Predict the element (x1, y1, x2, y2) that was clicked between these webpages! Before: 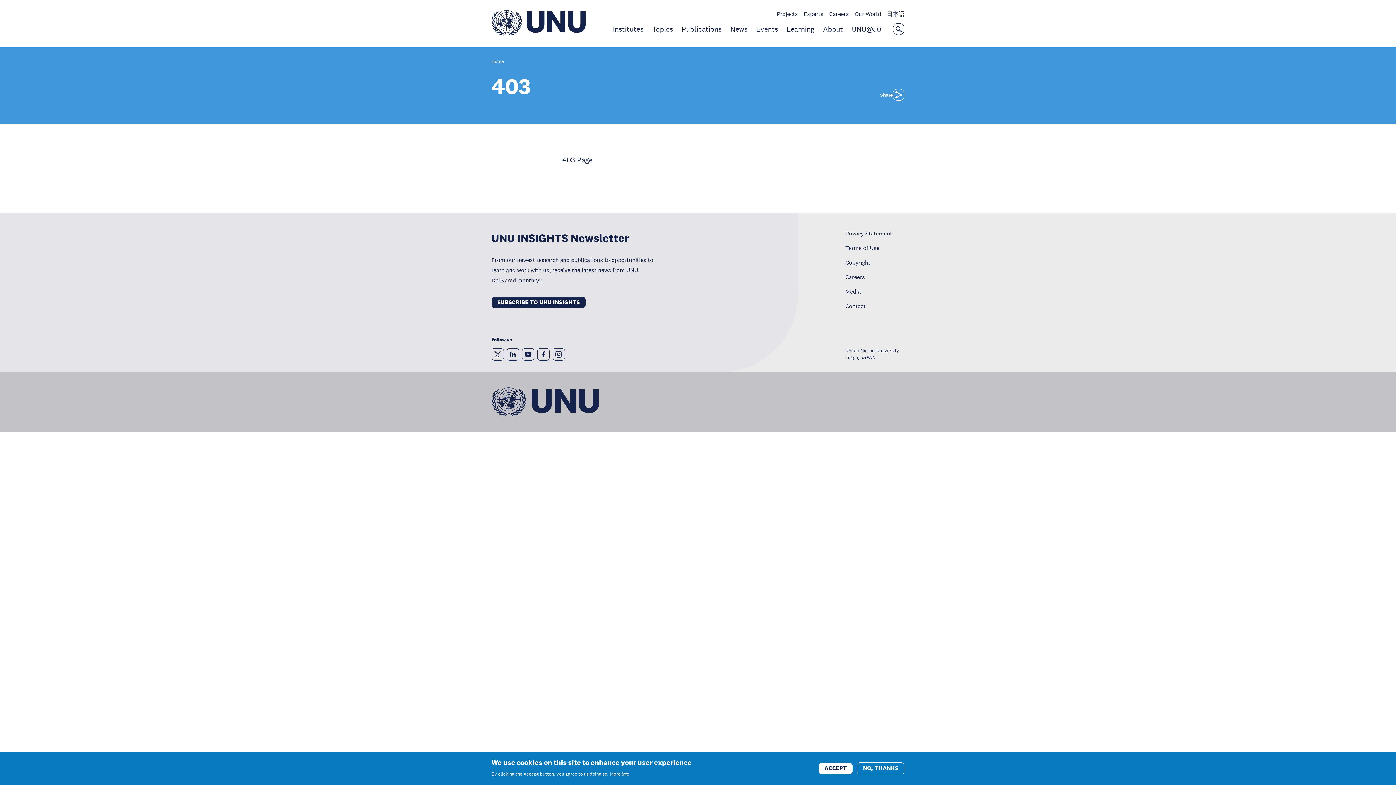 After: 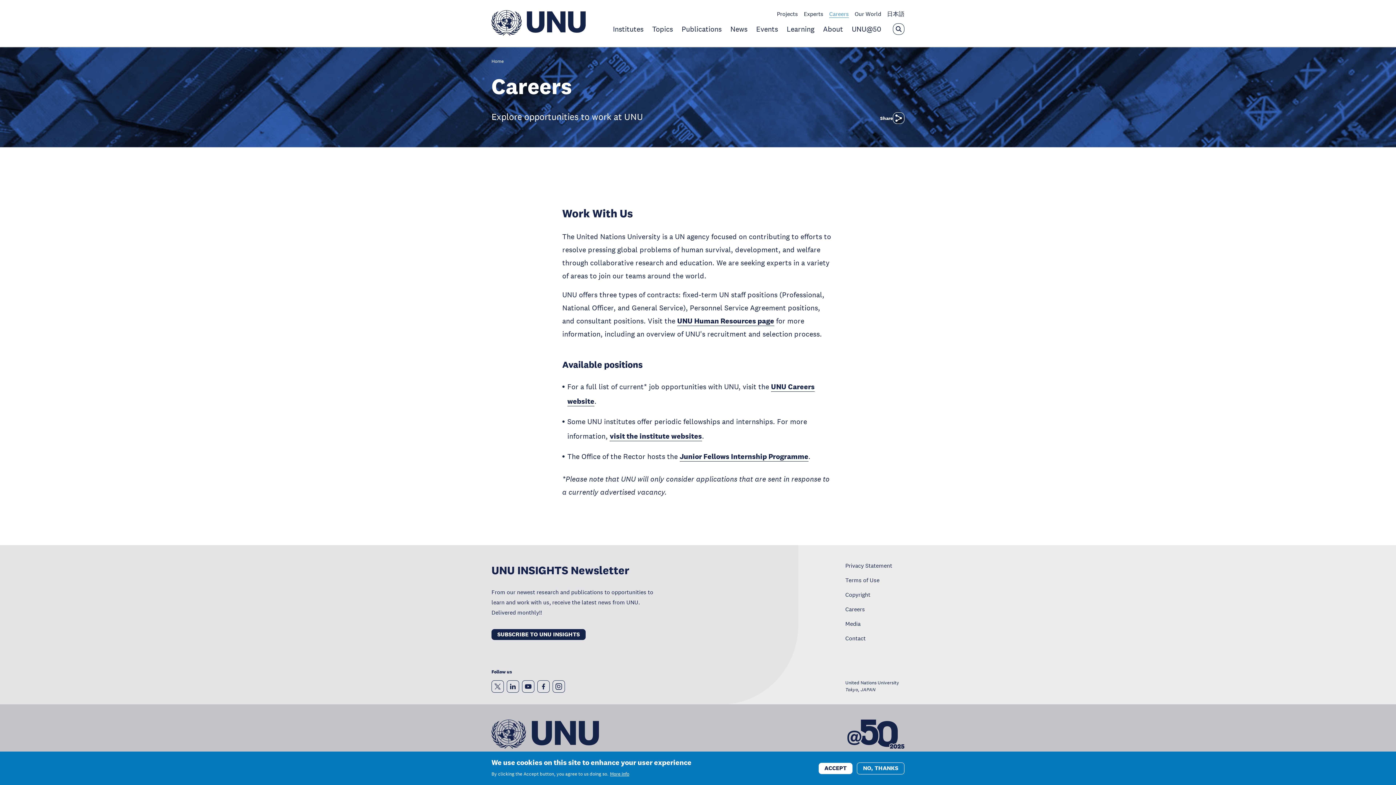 Action: label: Careers bbox: (845, 273, 865, 280)